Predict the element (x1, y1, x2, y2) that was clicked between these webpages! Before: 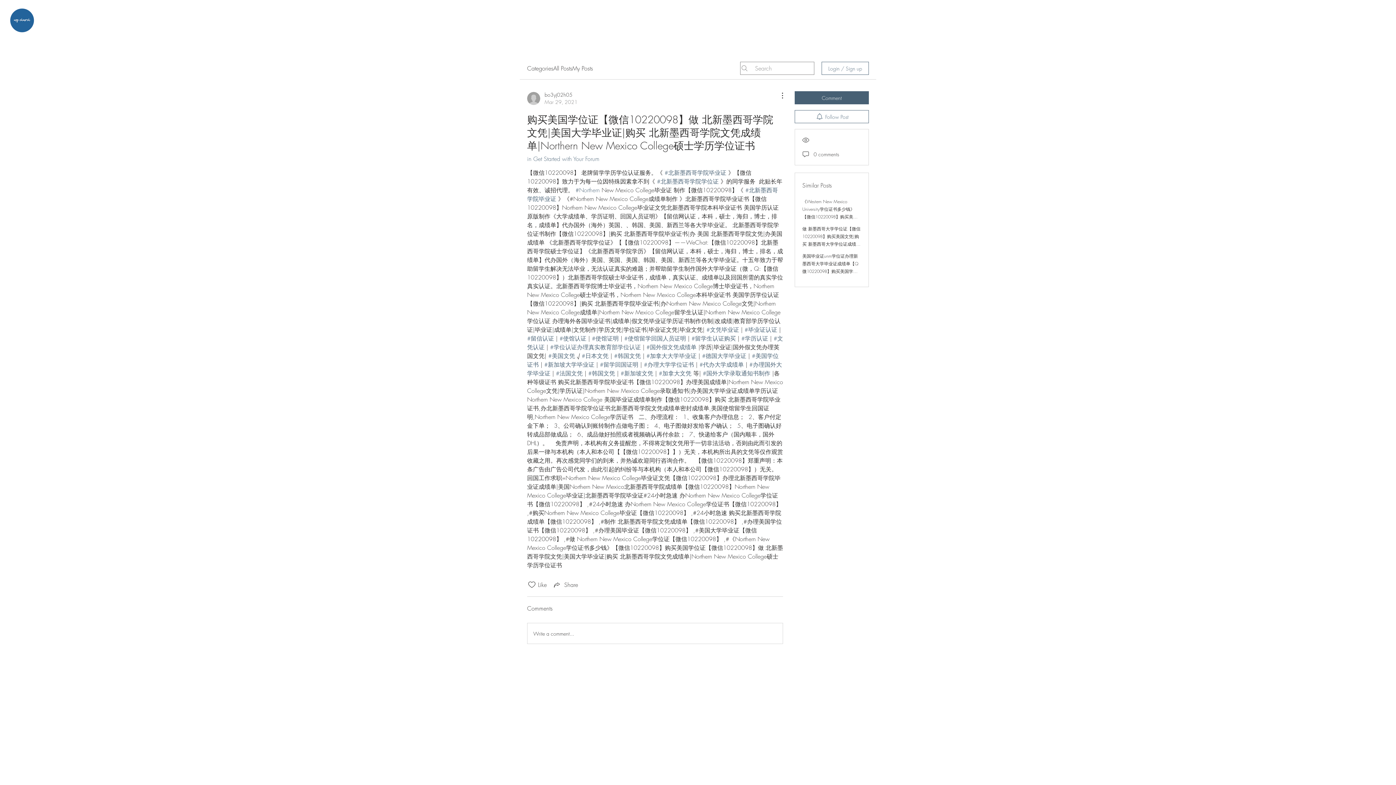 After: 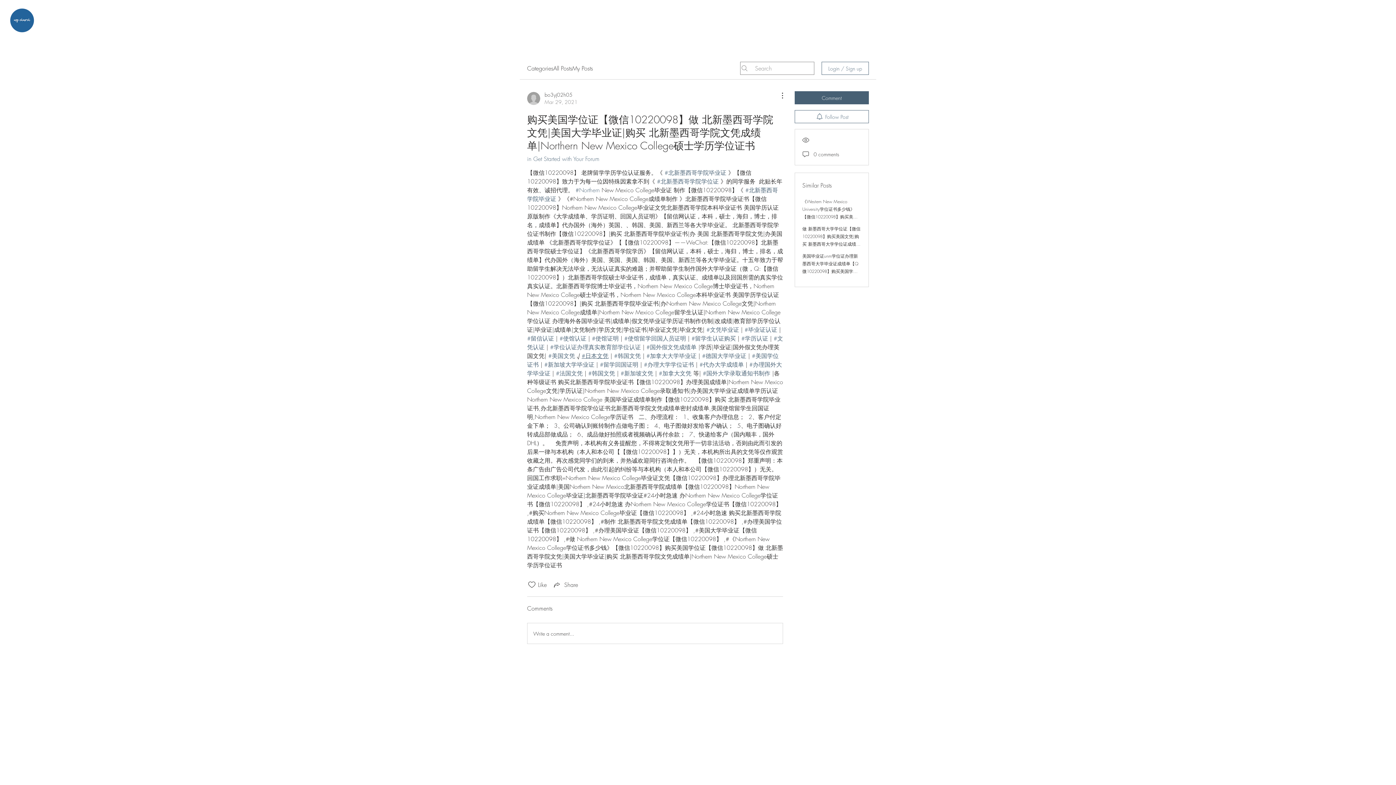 Action: label: #日本文凭 bbox: (581, 352, 608, 360)